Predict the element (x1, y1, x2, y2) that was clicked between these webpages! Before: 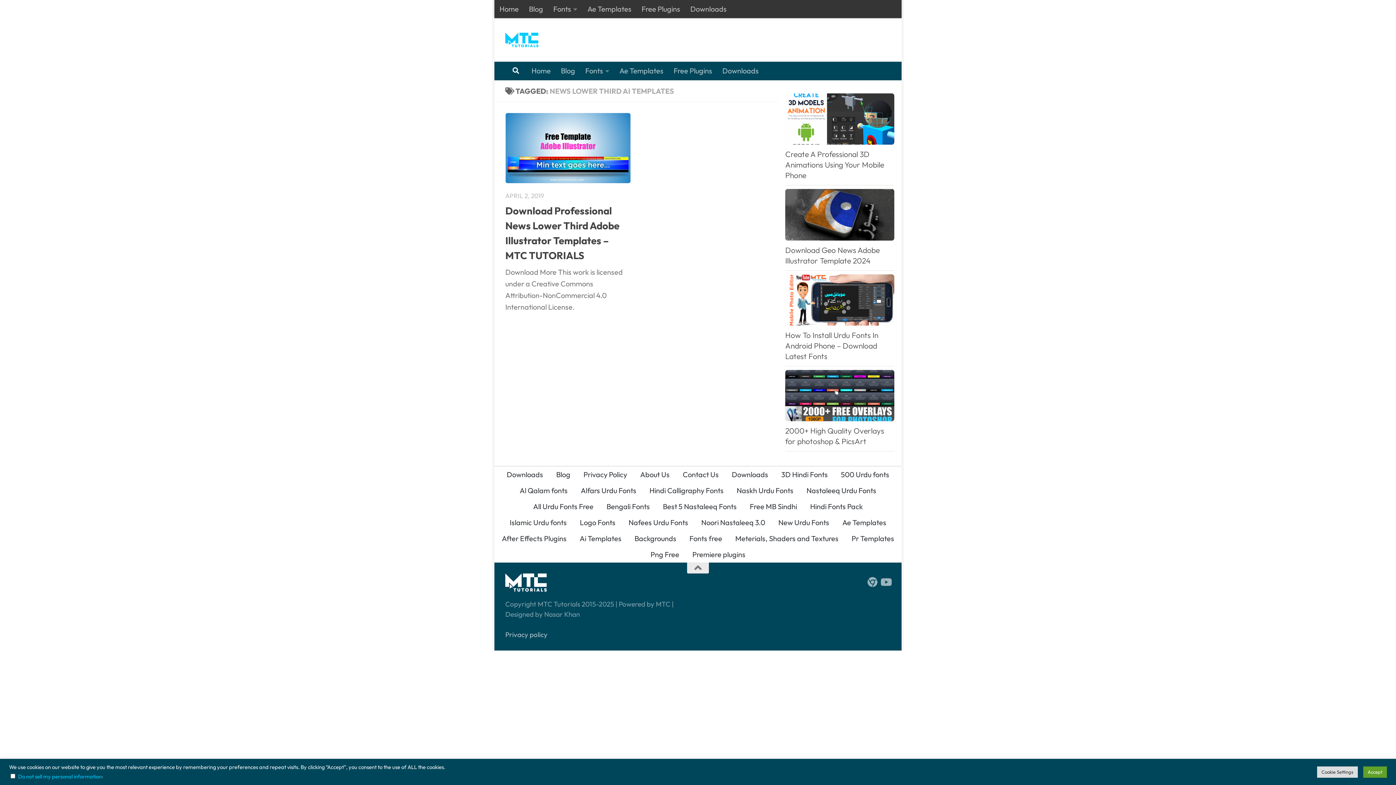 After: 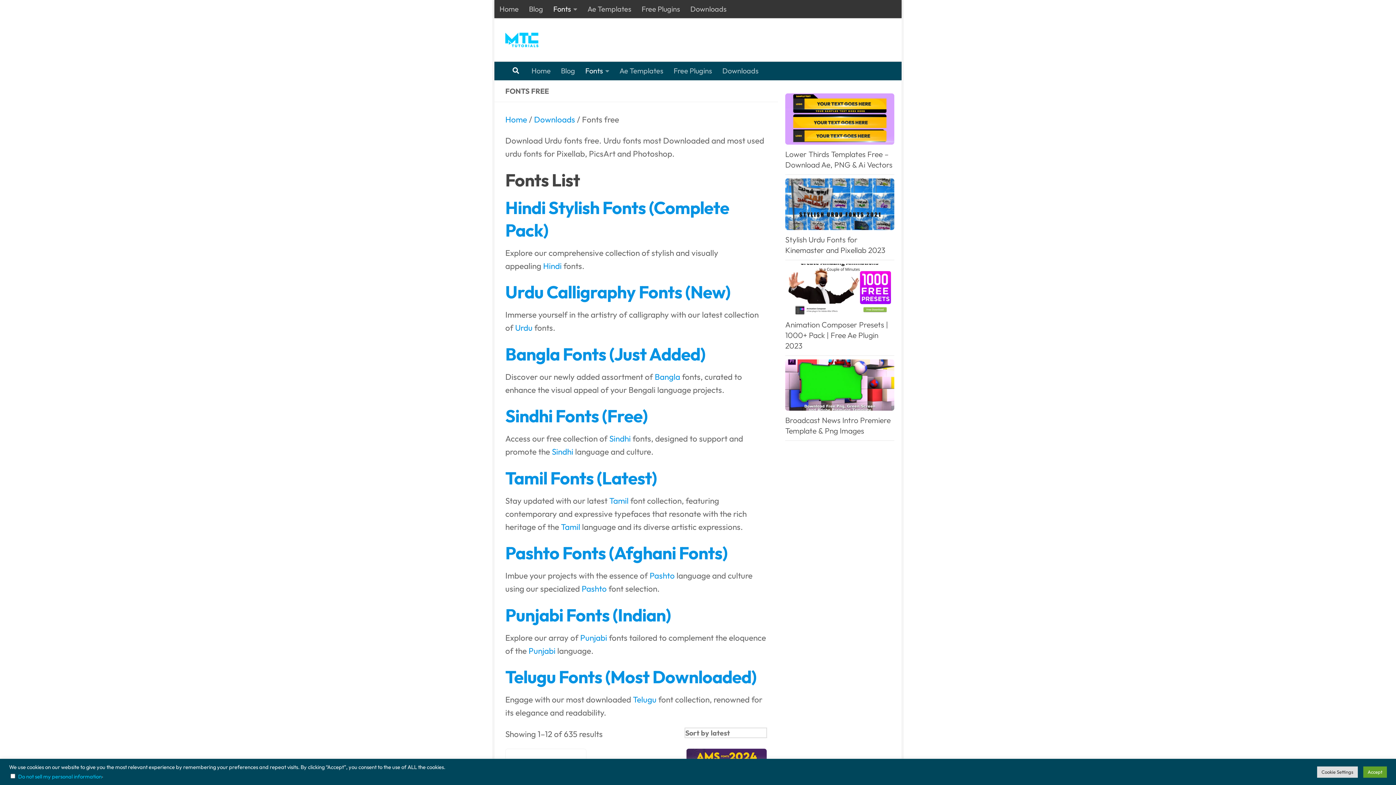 Action: label: Fonts bbox: (548, 0, 582, 18)